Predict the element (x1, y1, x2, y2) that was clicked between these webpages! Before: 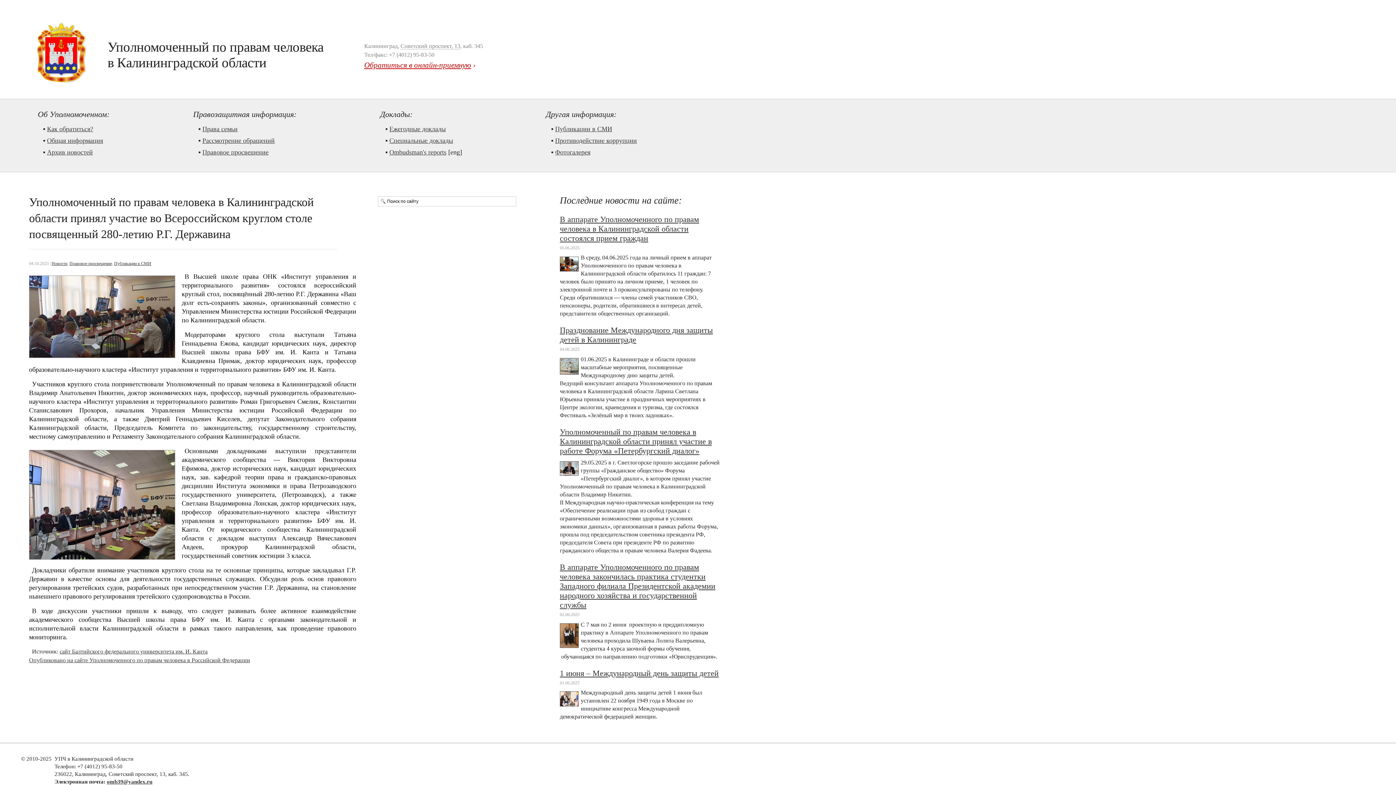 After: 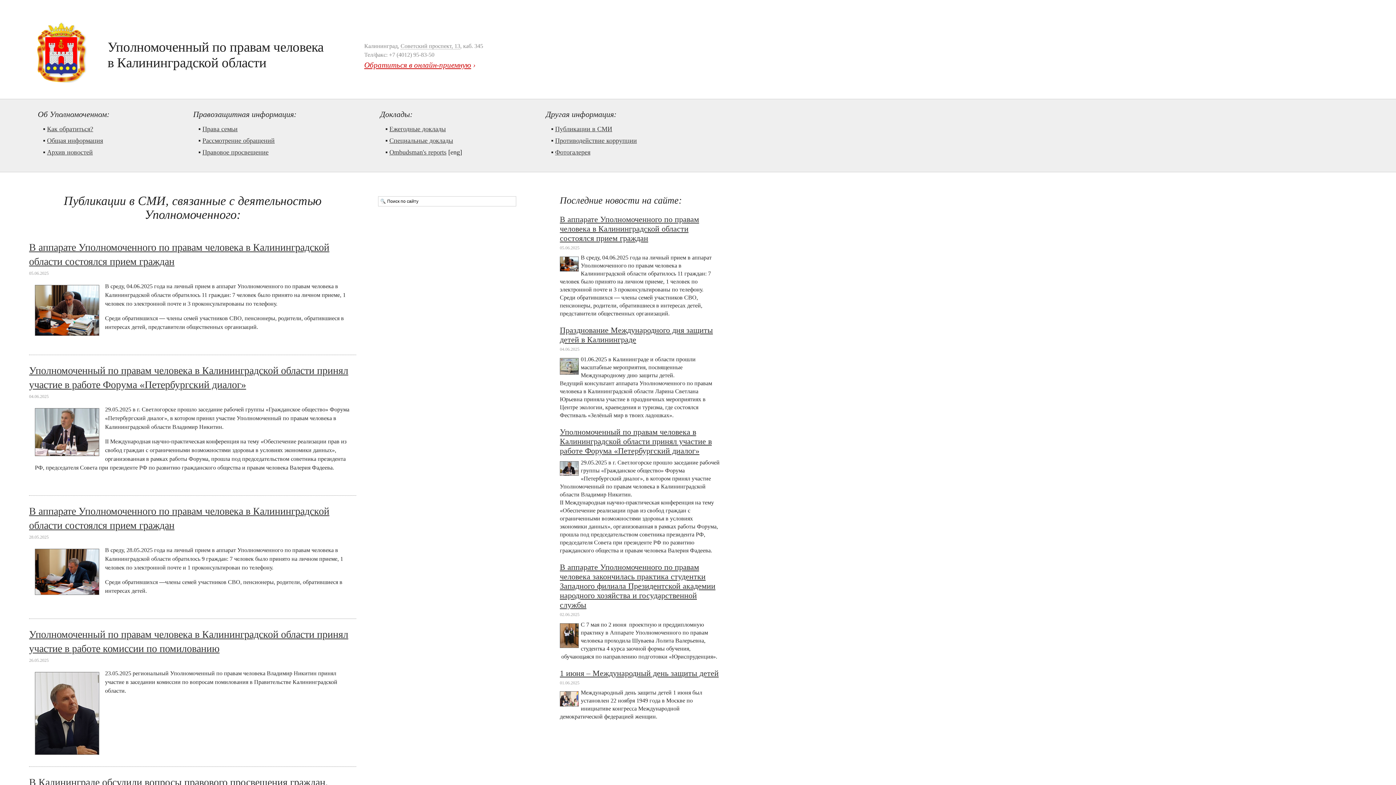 Action: label: Публикации в СМИ bbox: (114, 261, 151, 266)